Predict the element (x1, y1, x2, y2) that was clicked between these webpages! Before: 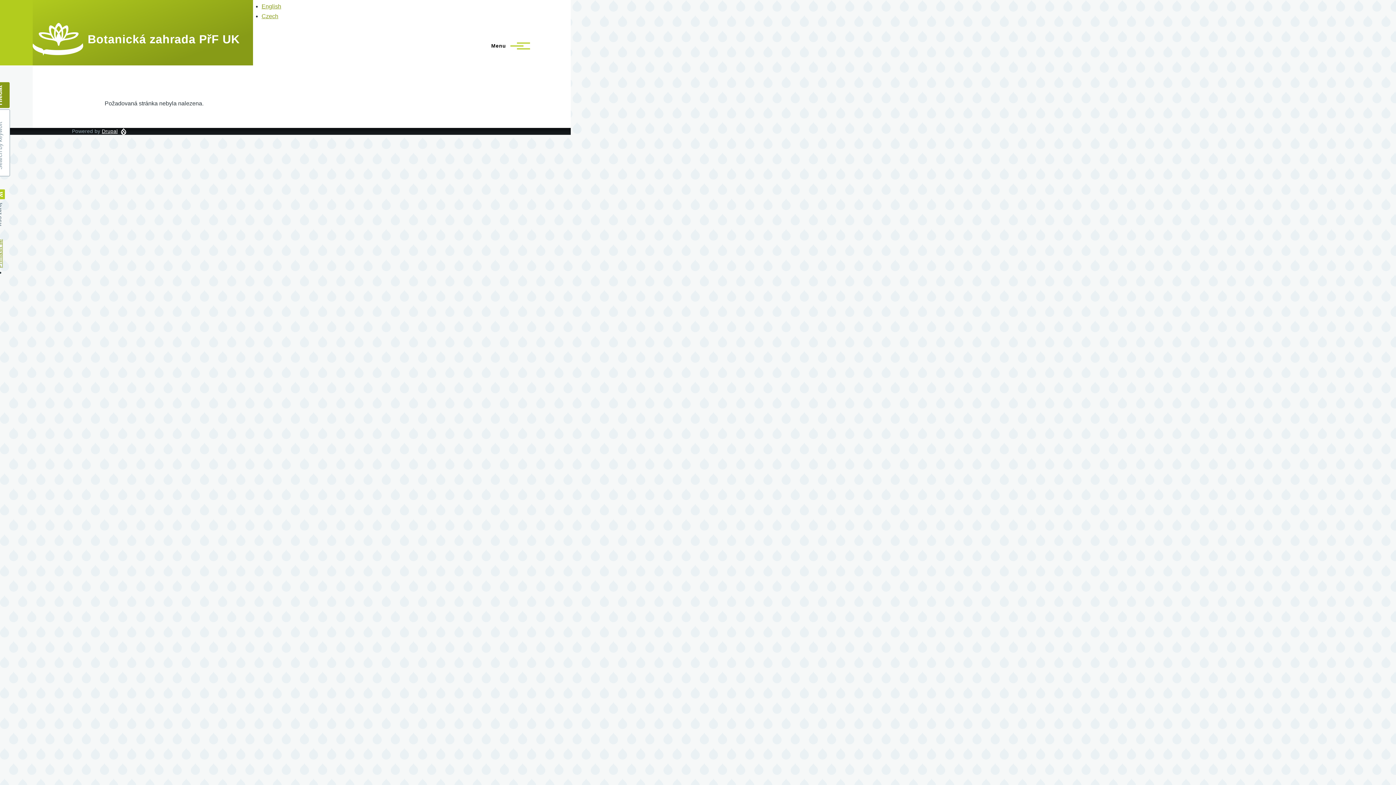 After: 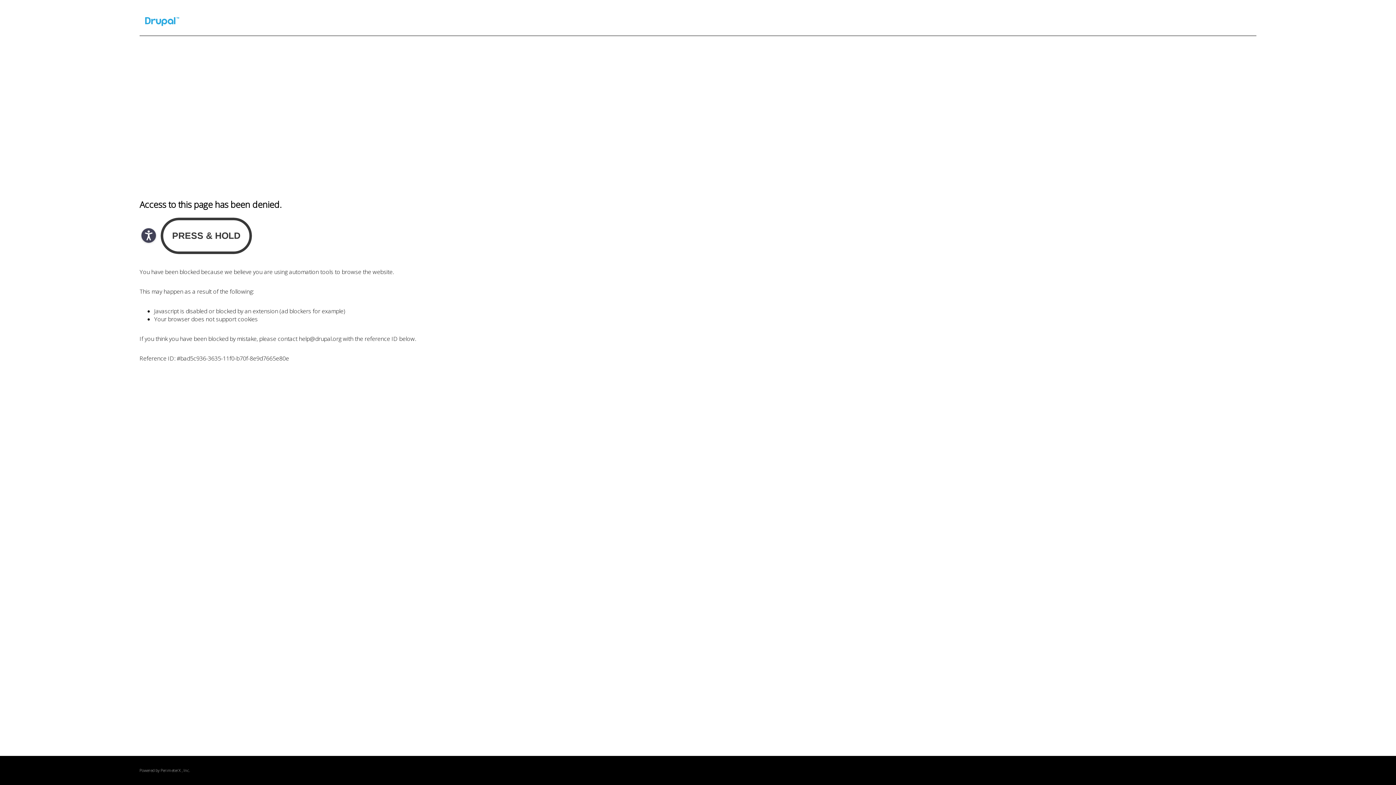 Action: label: Drupal bbox: (101, 128, 117, 134)